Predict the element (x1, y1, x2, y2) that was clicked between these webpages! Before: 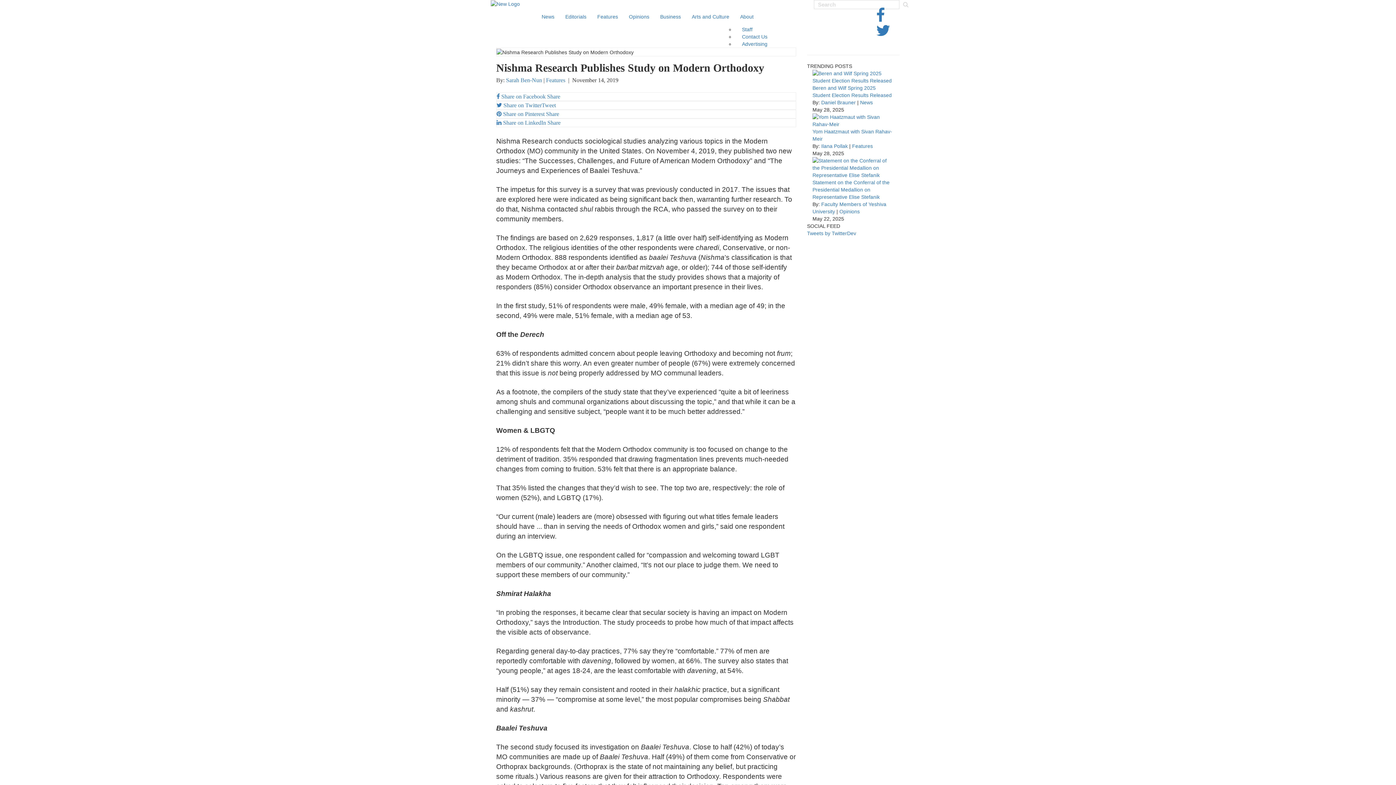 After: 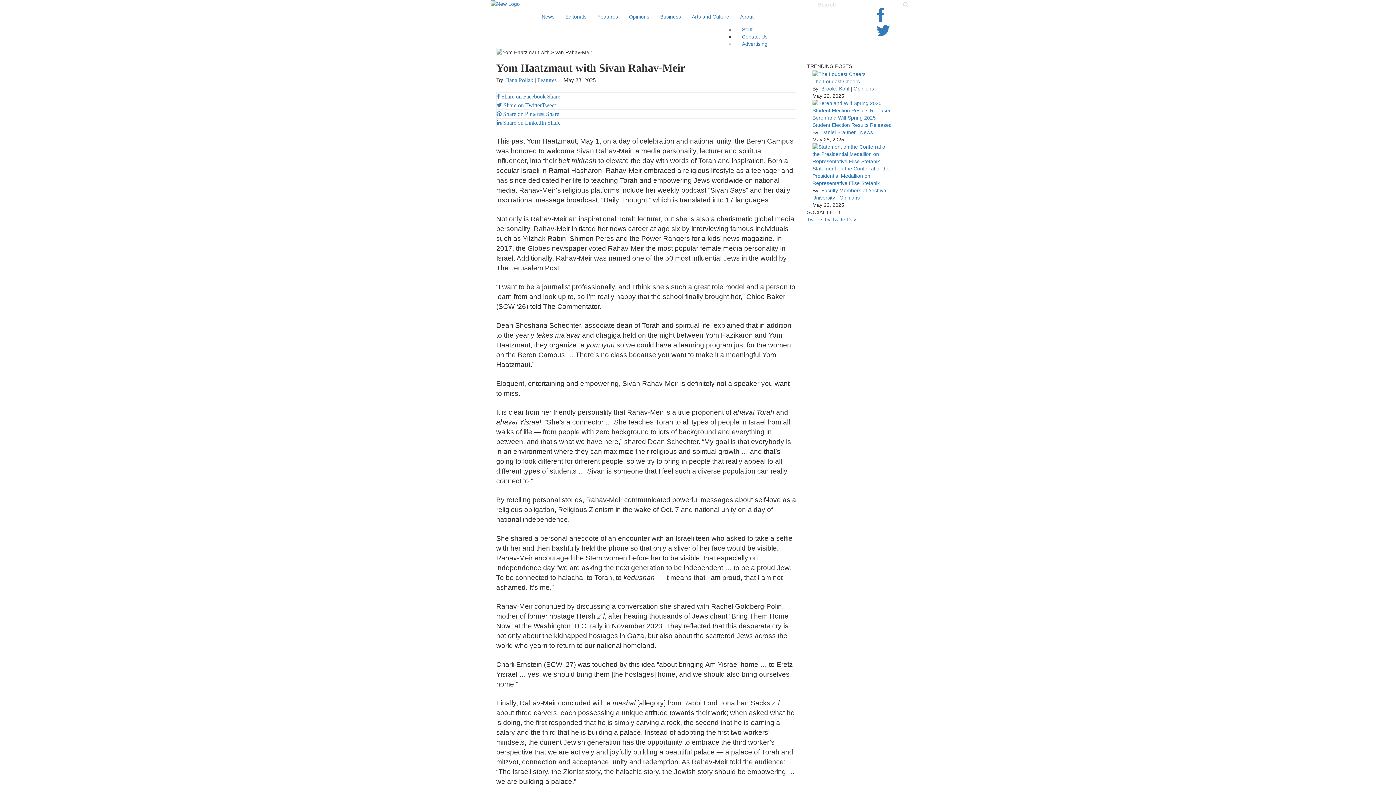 Action: bbox: (812, 113, 894, 128)